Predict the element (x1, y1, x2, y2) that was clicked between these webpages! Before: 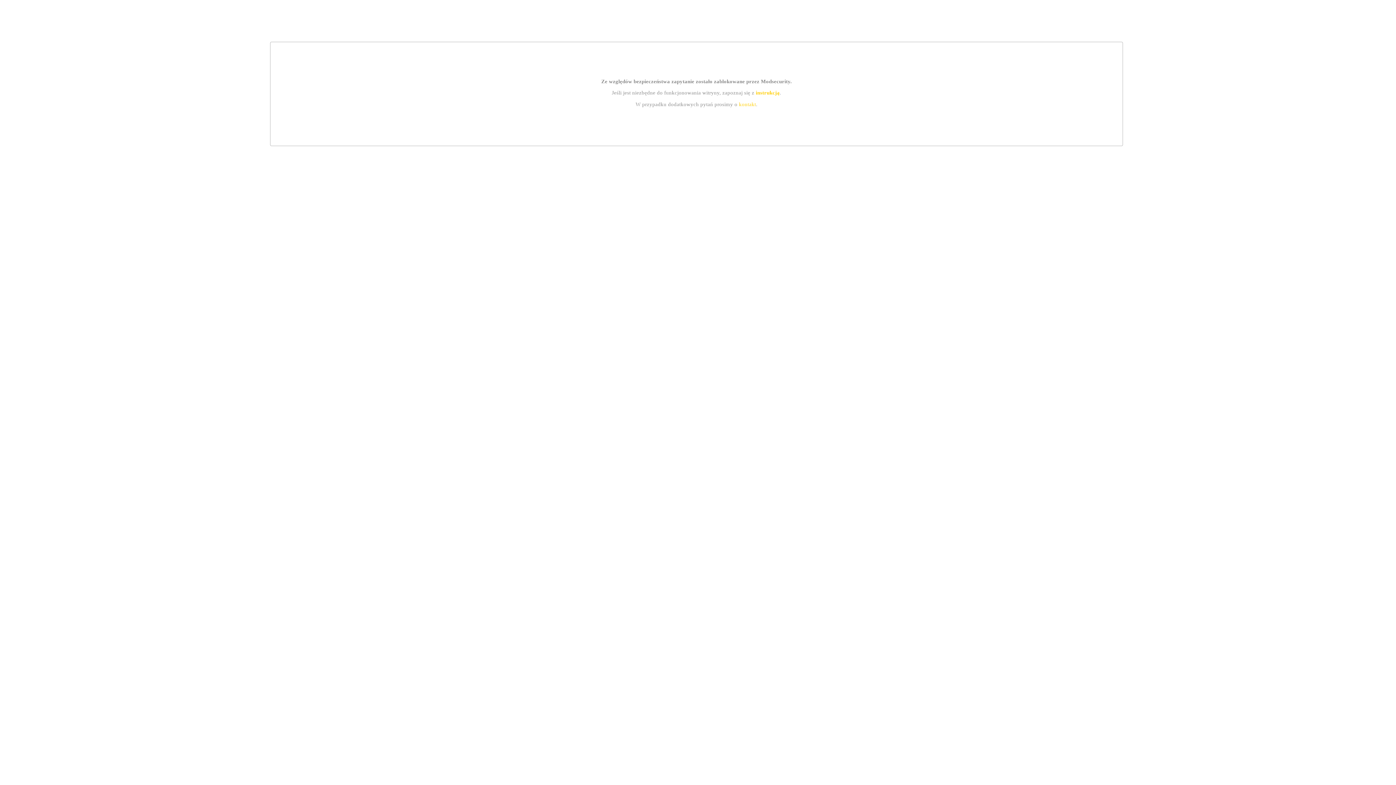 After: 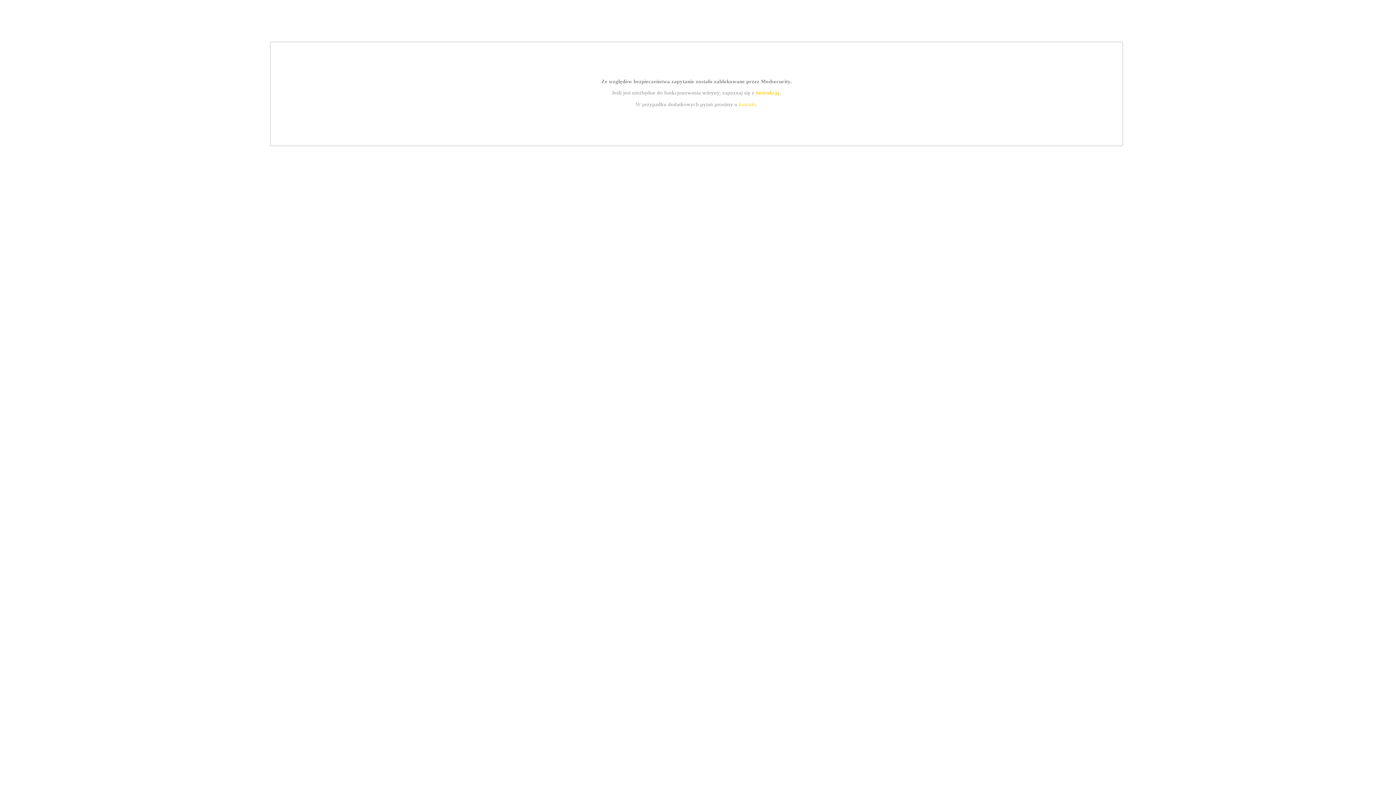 Action: label: instrukcją bbox: (755, 89, 779, 95)